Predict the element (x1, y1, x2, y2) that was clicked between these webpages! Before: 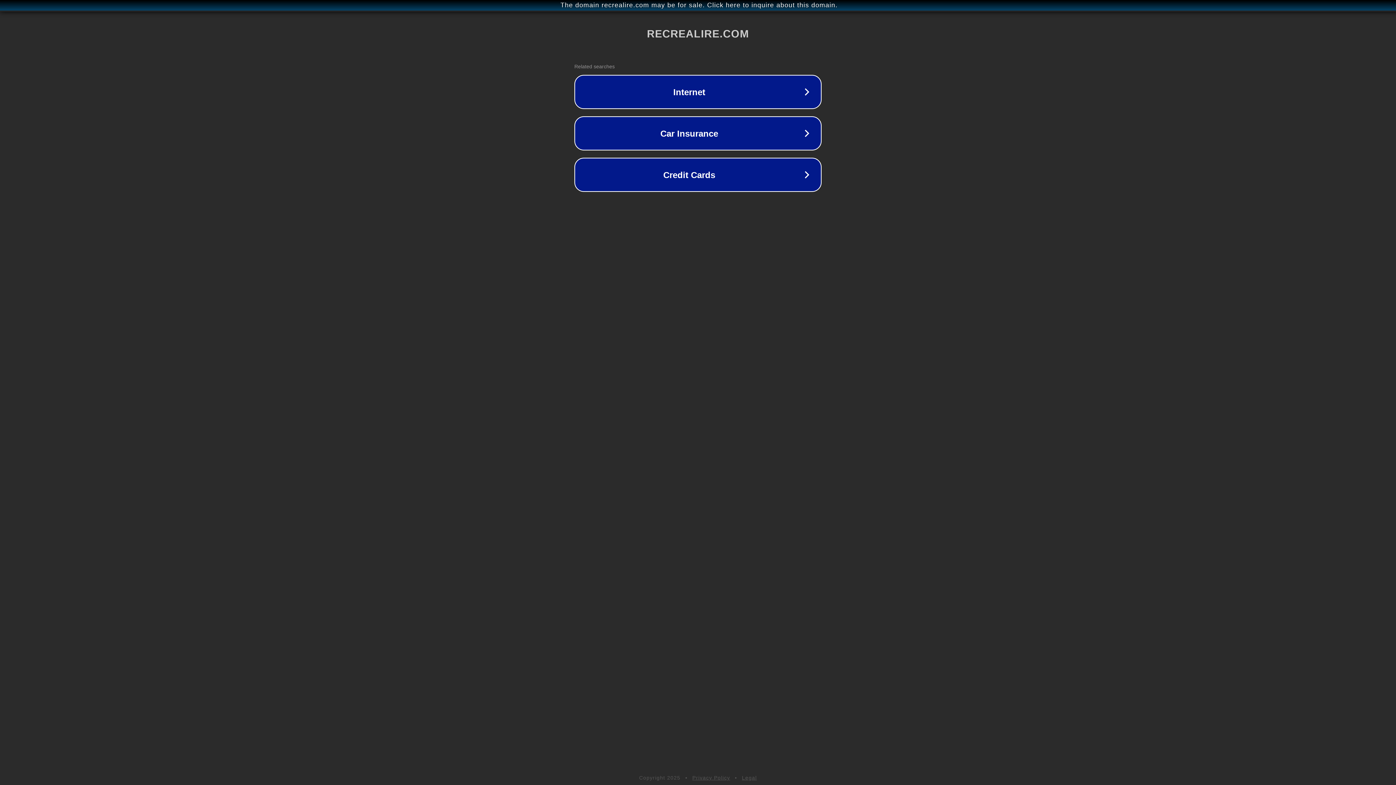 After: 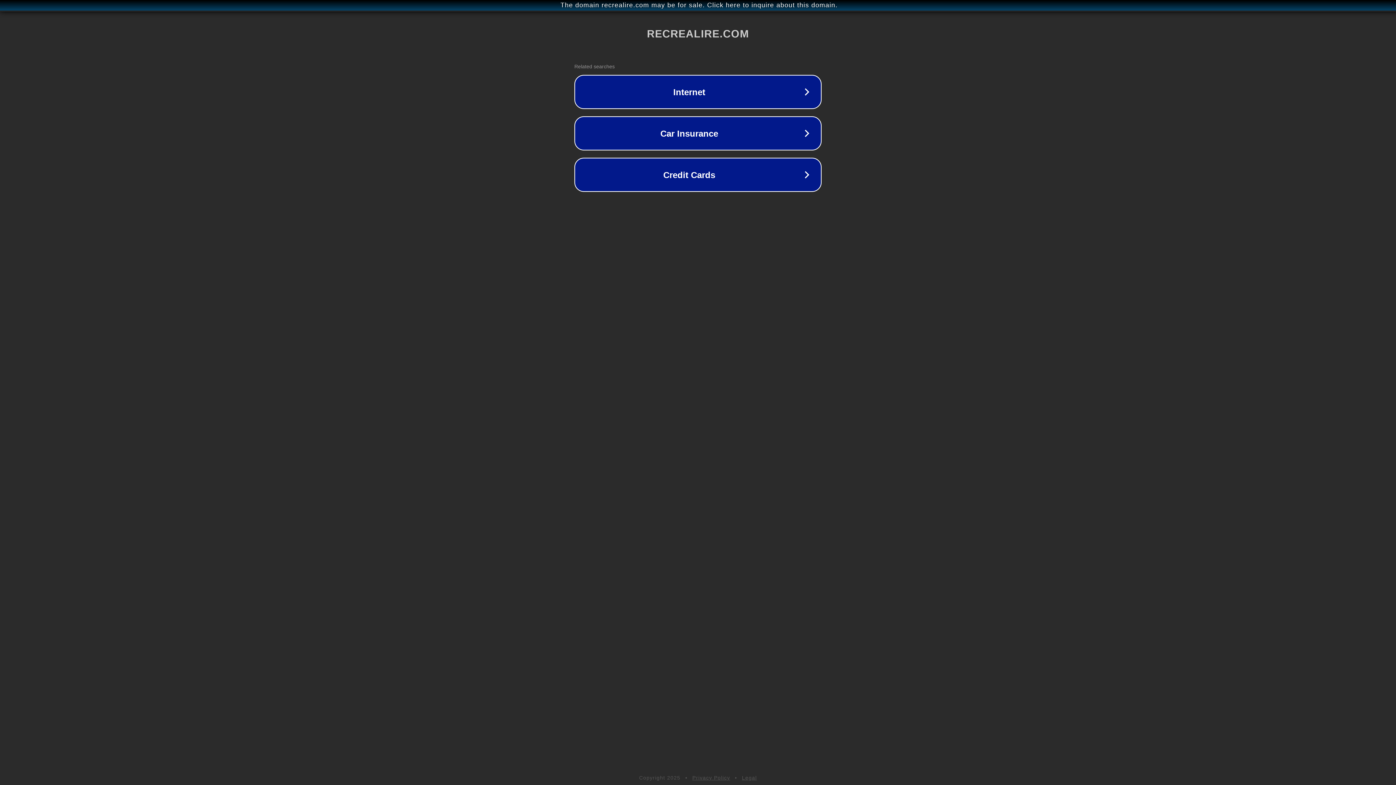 Action: label: Legal bbox: (742, 775, 757, 781)